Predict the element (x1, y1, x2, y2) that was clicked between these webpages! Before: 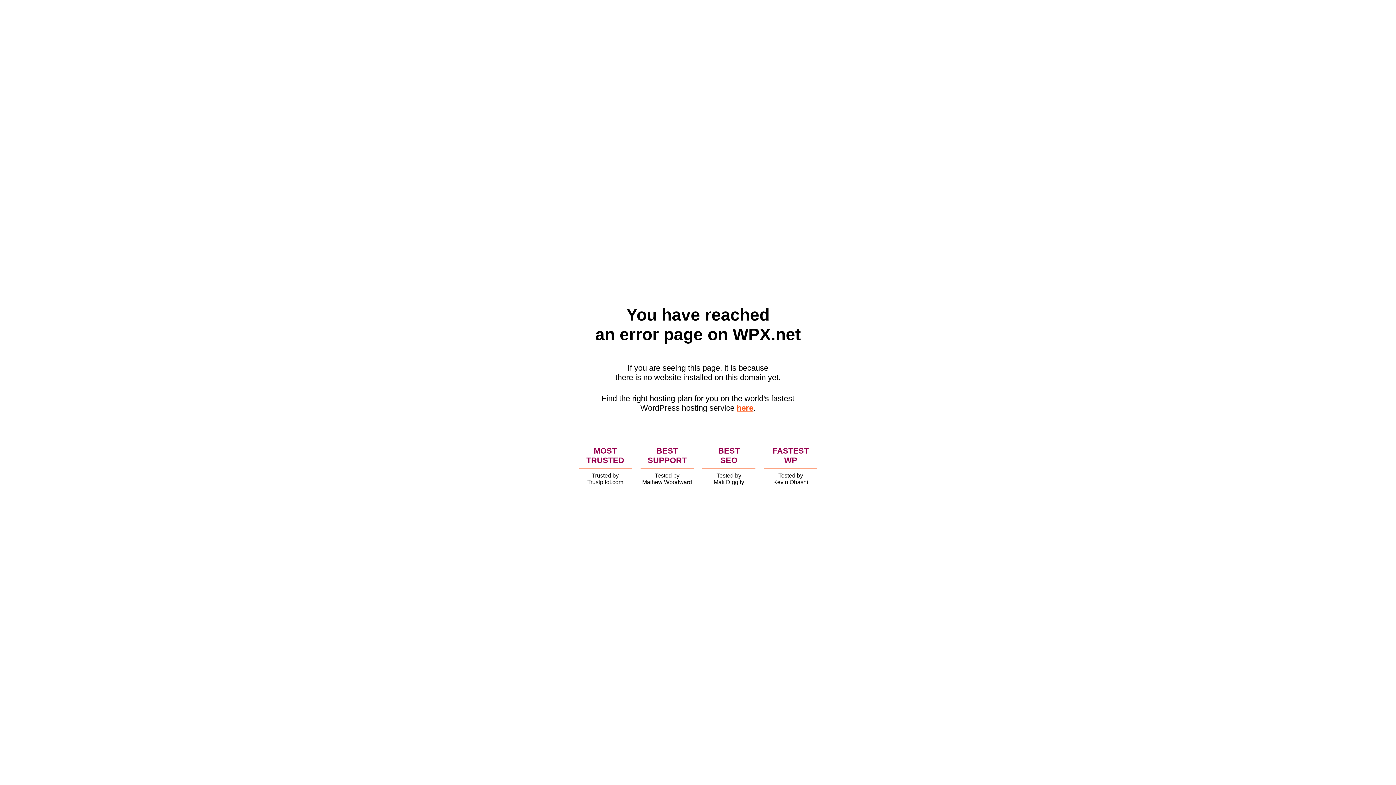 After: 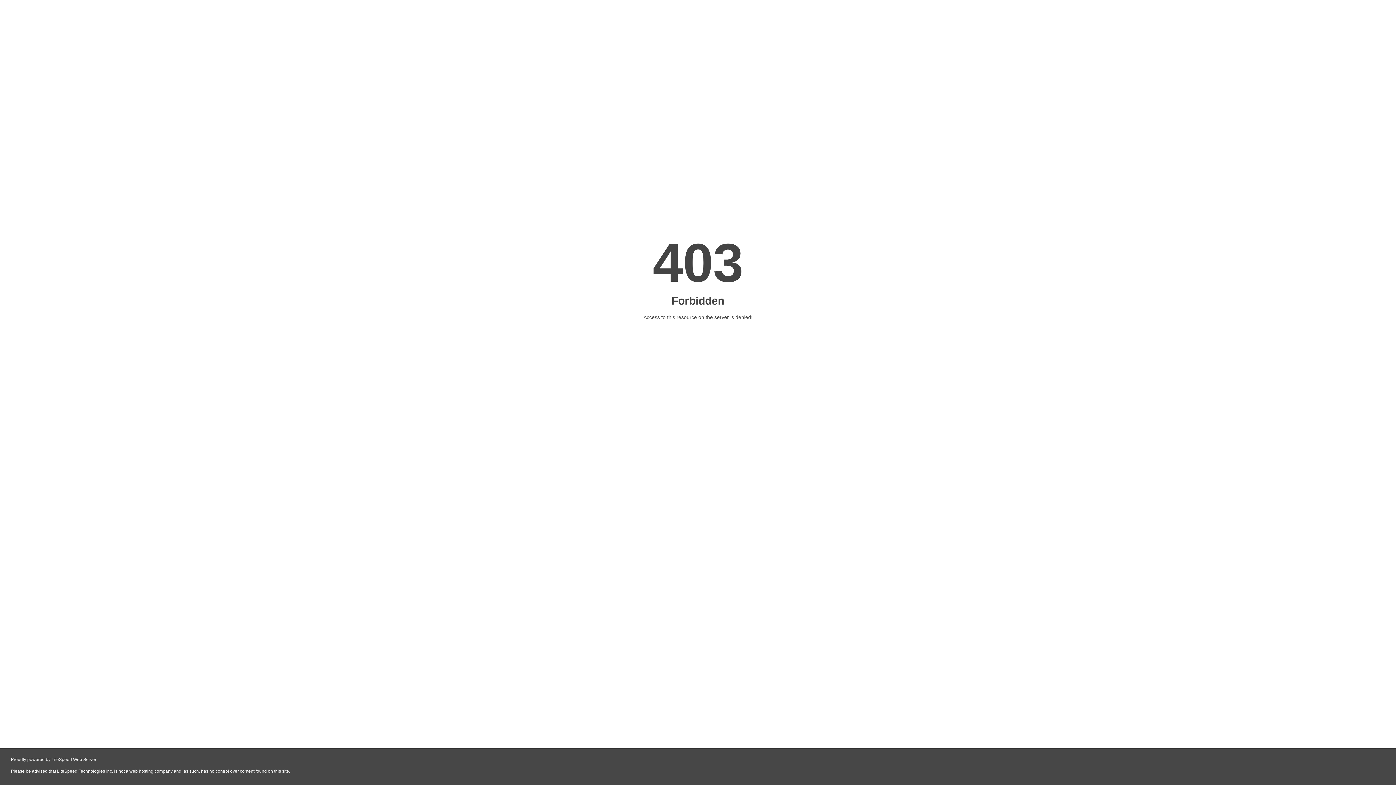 Action: label: here bbox: (736, 403, 753, 412)